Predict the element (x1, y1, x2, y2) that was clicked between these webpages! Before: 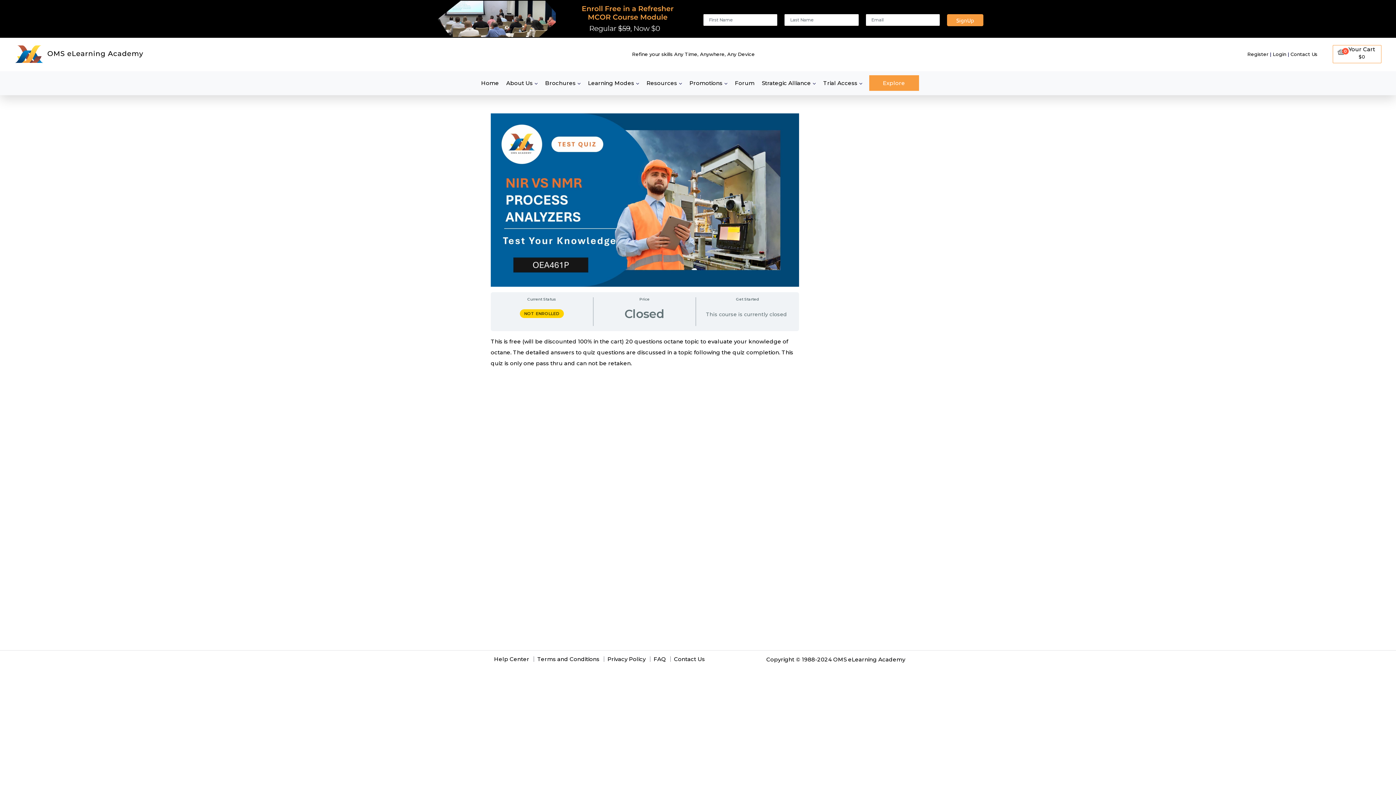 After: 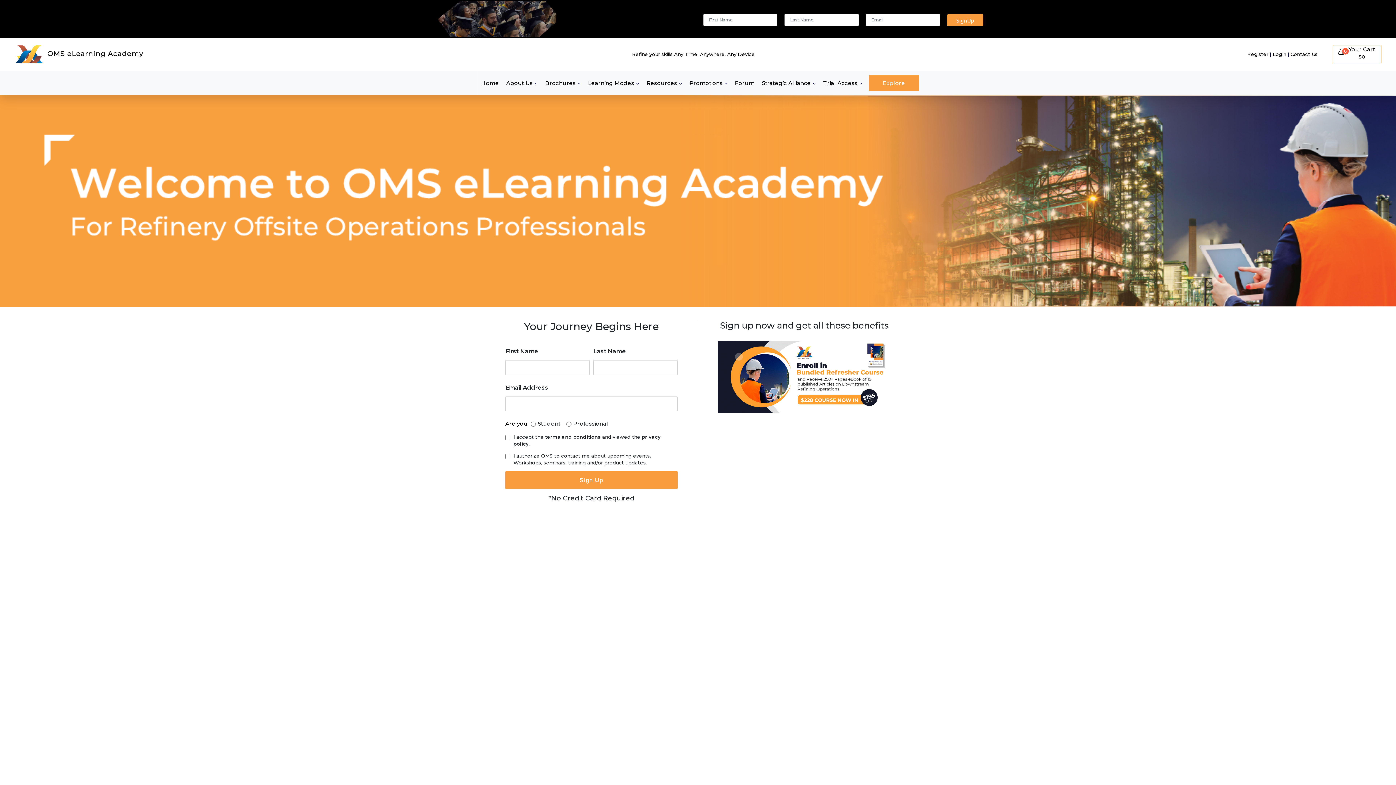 Action: bbox: (1247, 51, 1268, 56) label: Register